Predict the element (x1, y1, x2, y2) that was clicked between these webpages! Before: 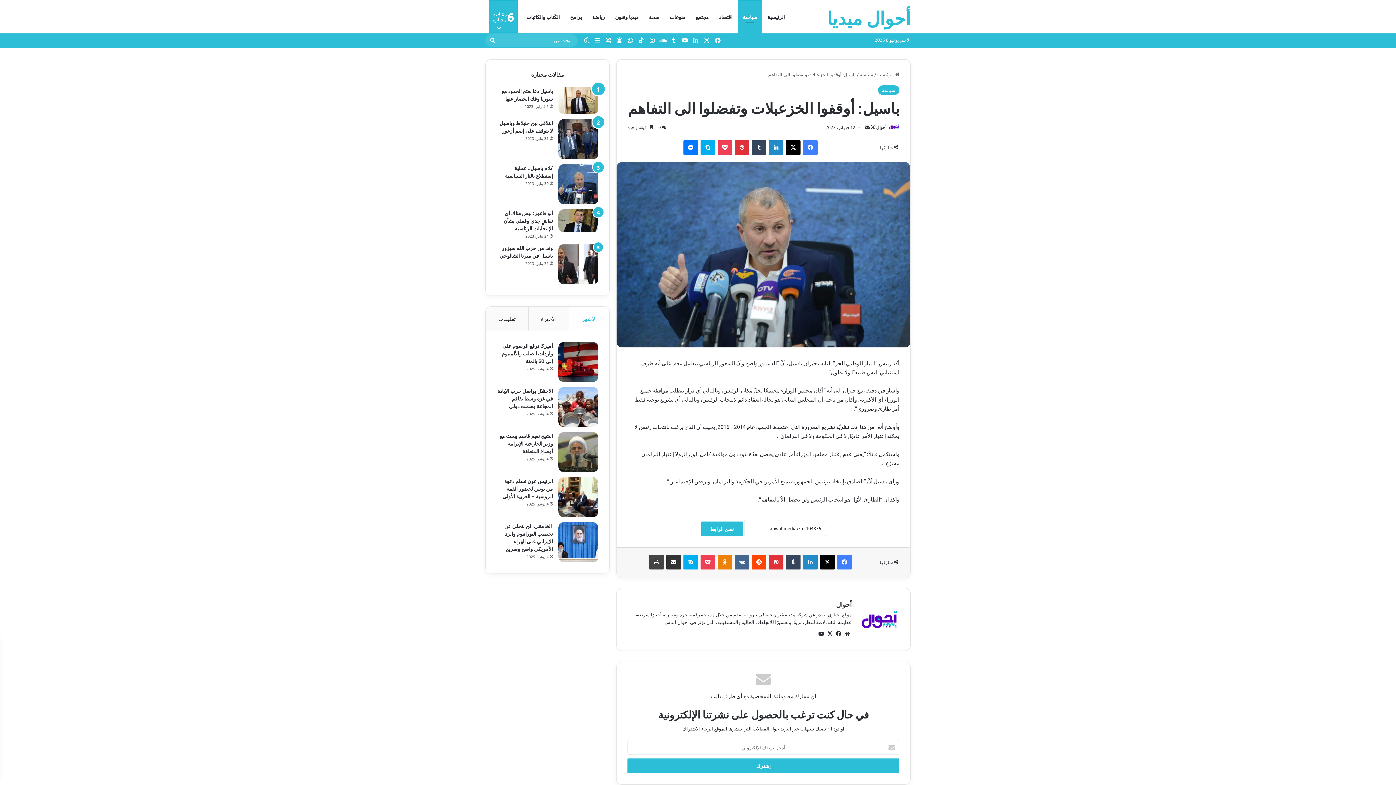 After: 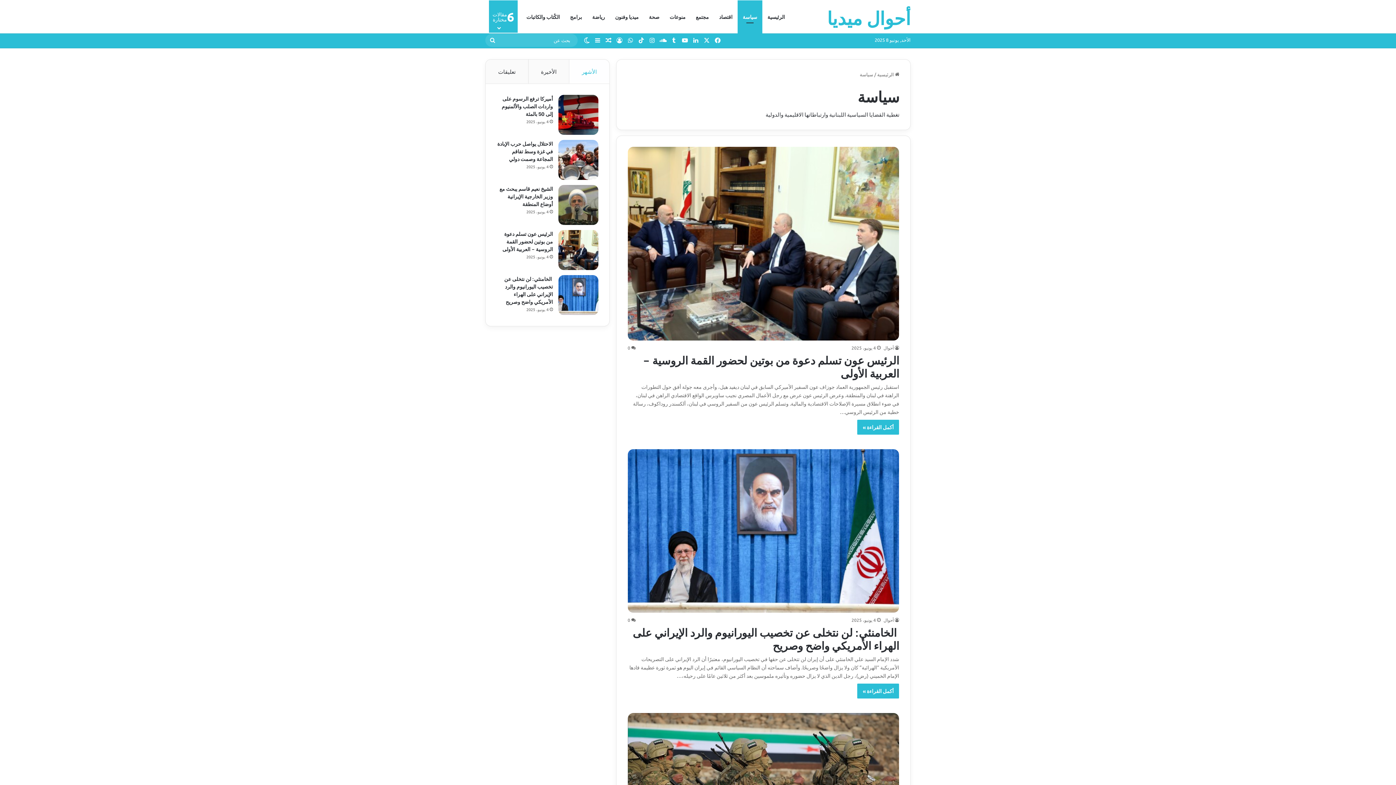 Action: bbox: (878, 85, 899, 94) label: سياسة